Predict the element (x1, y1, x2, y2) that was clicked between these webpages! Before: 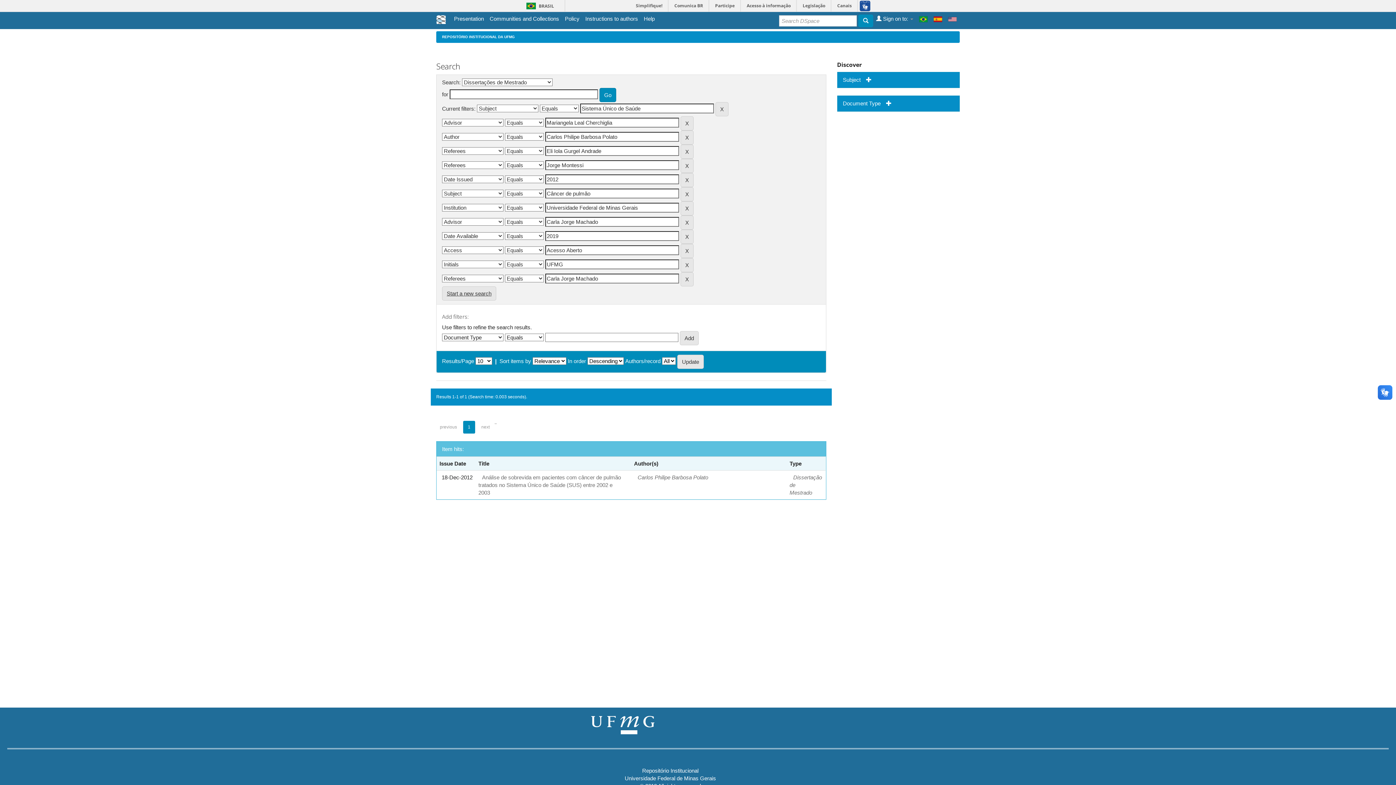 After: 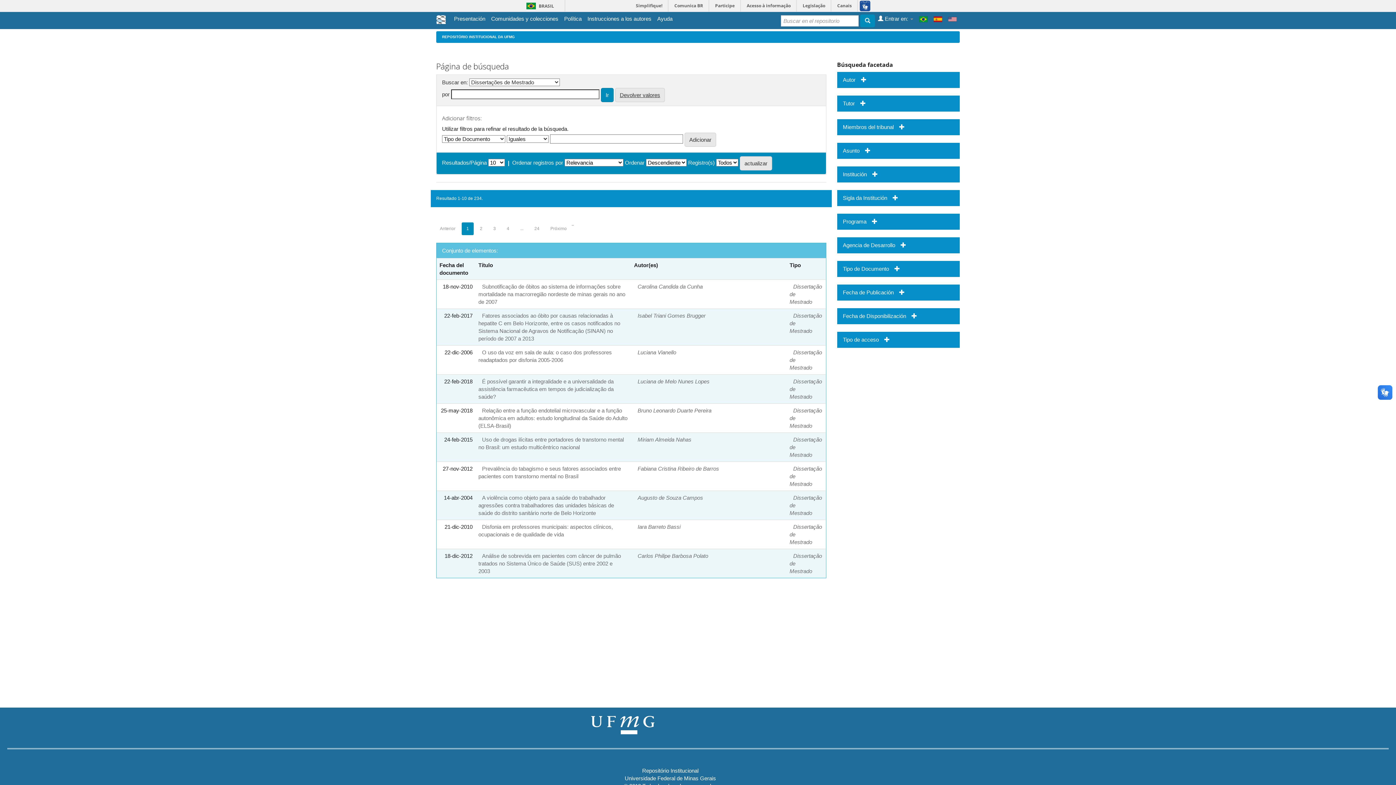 Action: bbox: (933, 14, 942, 23)